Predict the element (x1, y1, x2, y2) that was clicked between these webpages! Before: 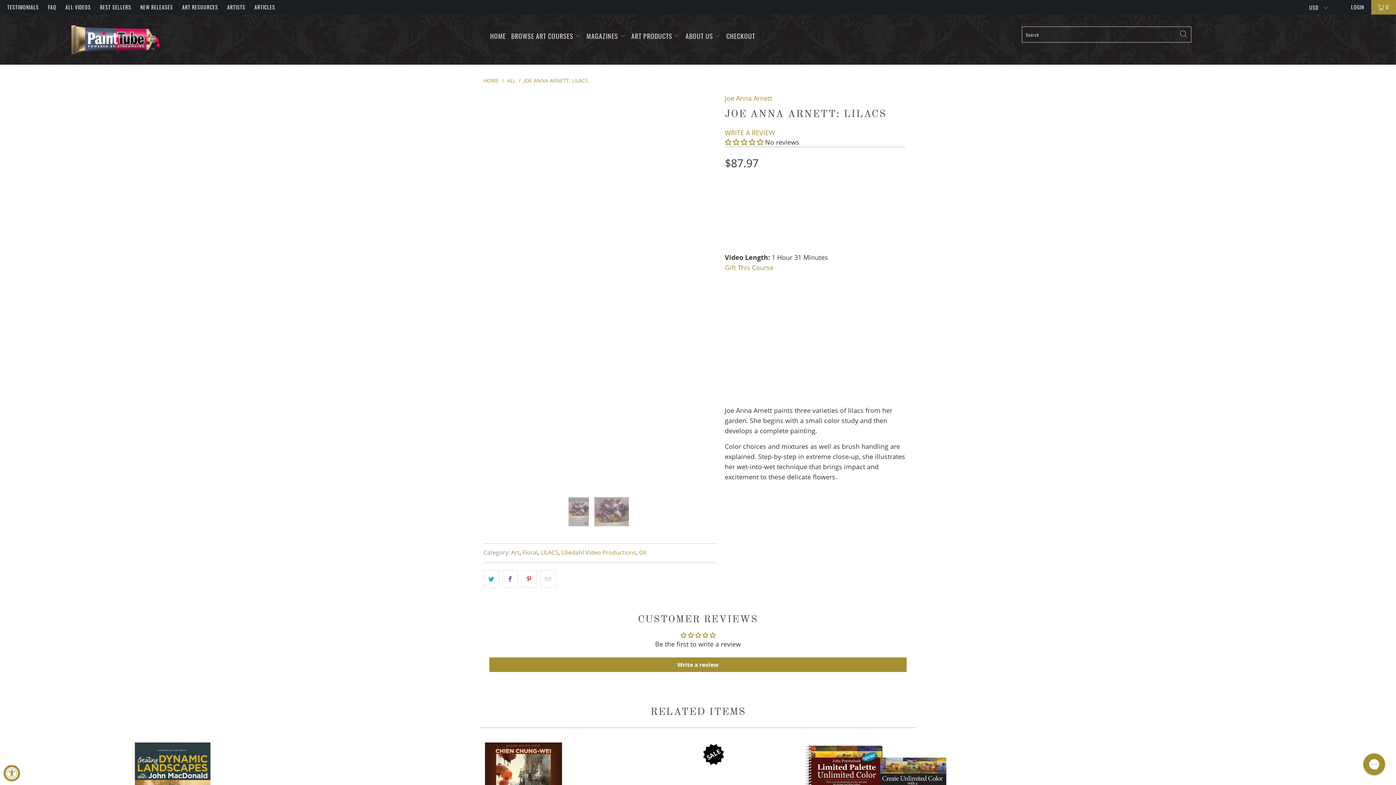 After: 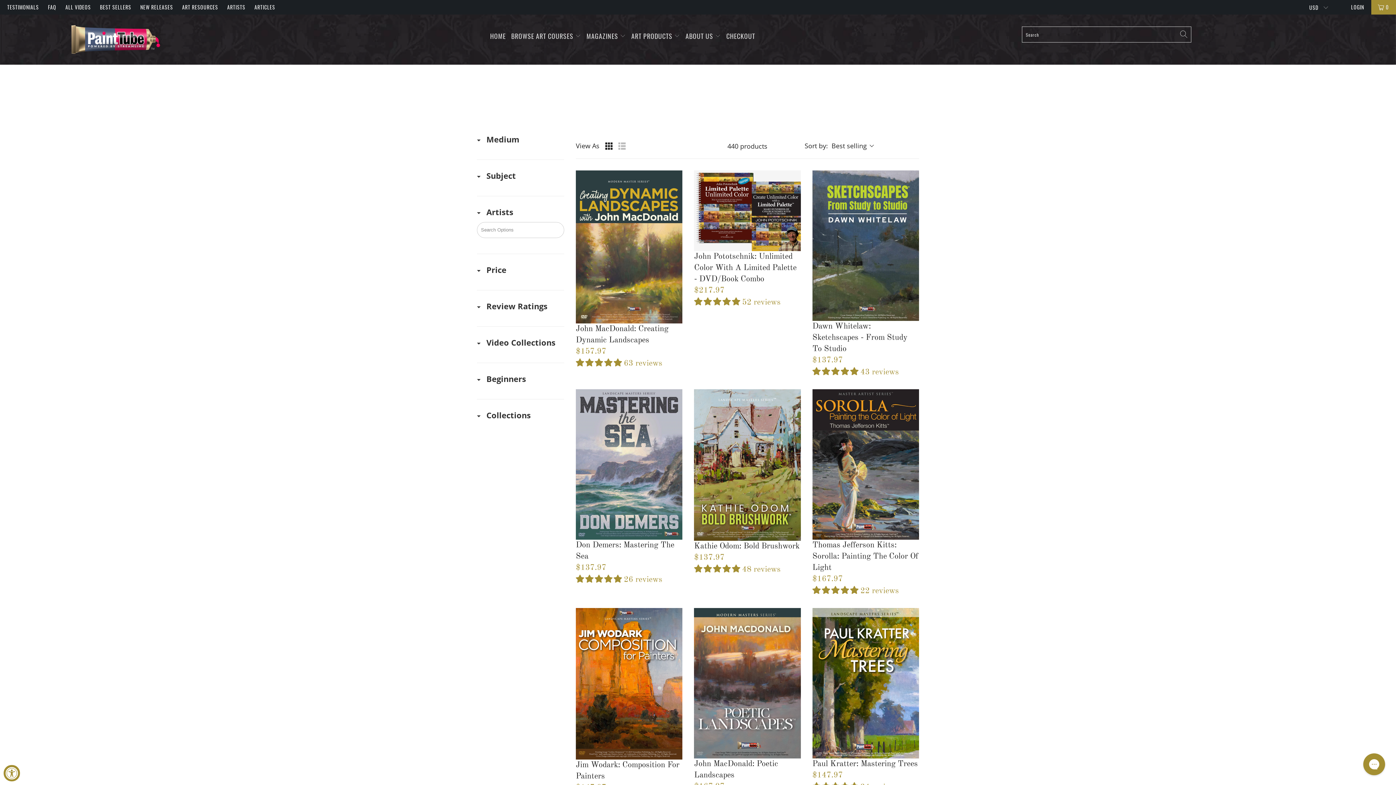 Action: bbox: (639, 548, 646, 556) label: Oil